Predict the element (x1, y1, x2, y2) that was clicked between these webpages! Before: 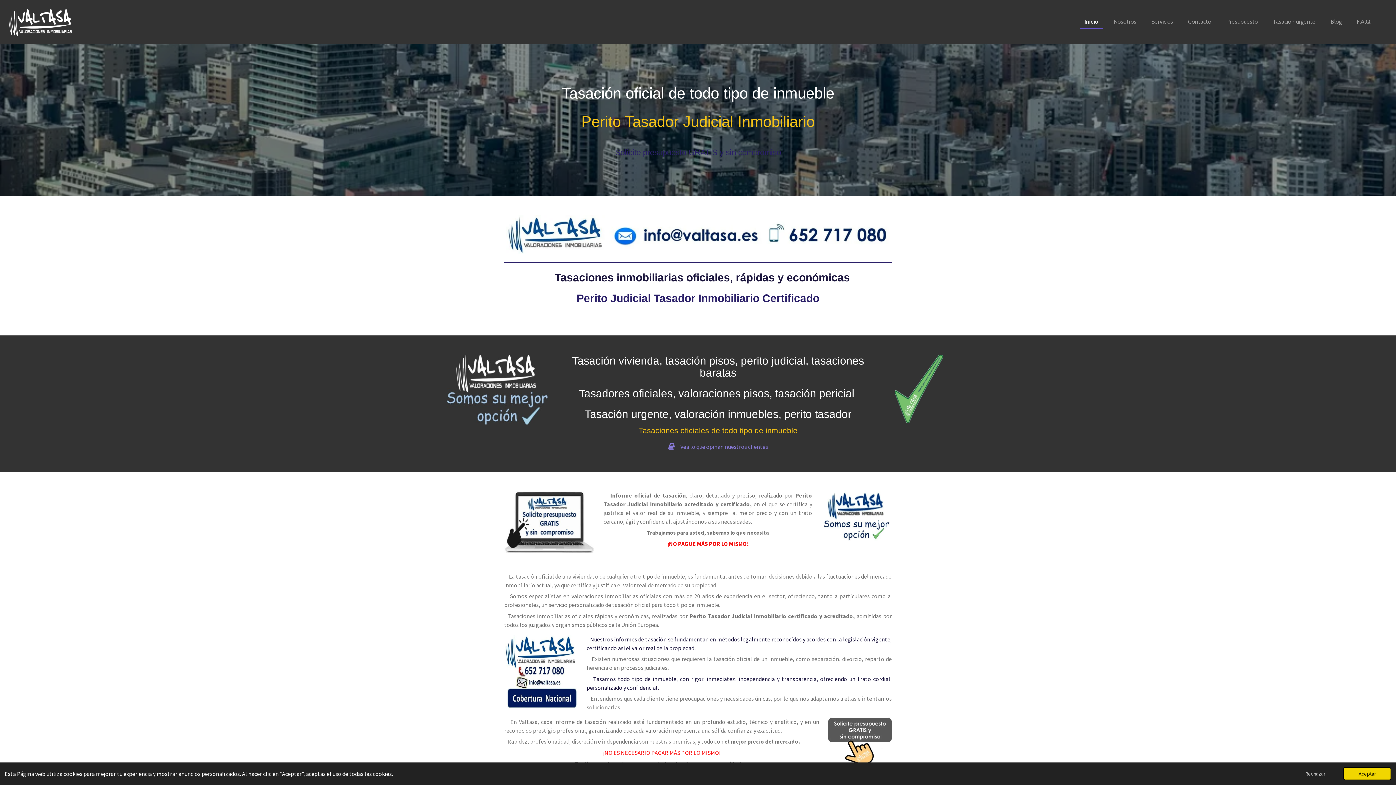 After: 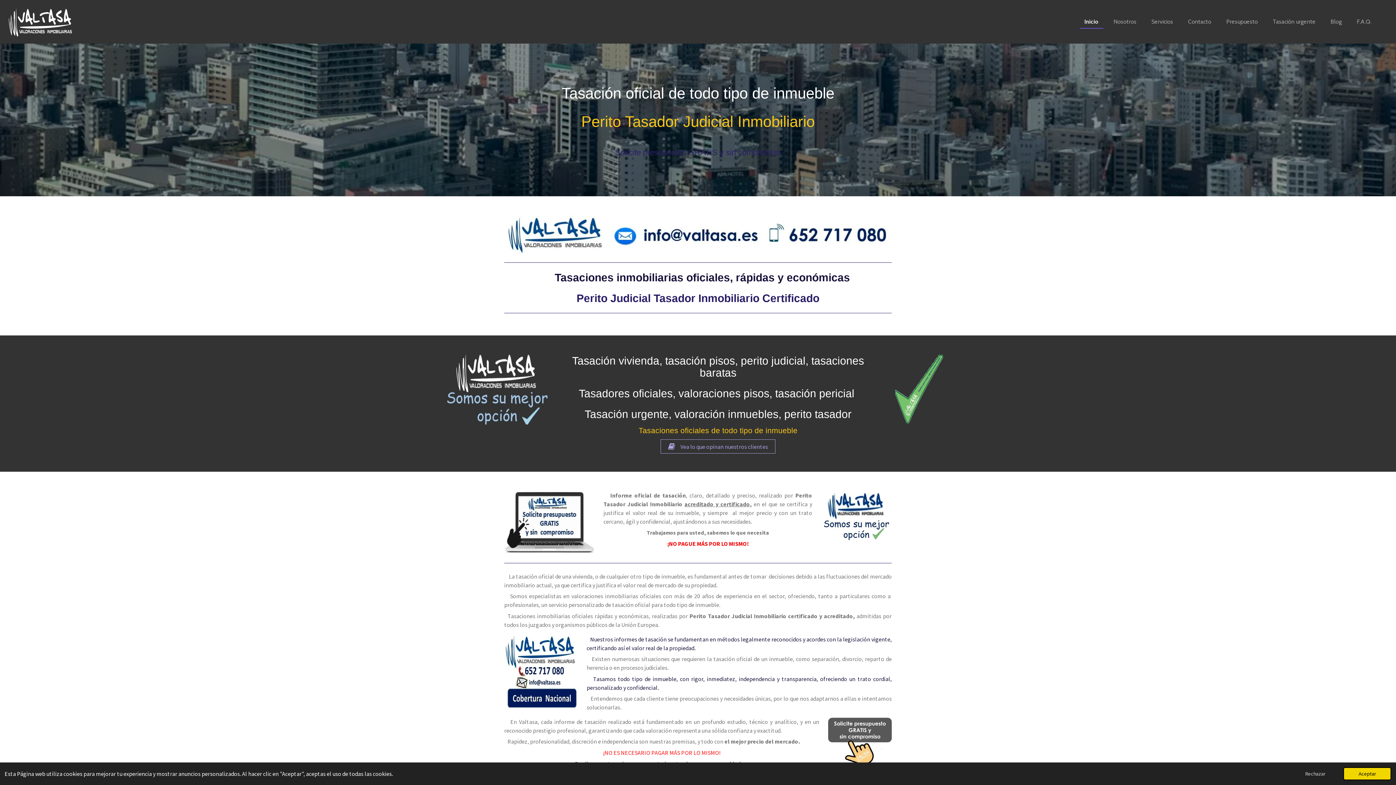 Action: bbox: (661, 440, 774, 452) label: Vea lo que opinan nuestros clientes